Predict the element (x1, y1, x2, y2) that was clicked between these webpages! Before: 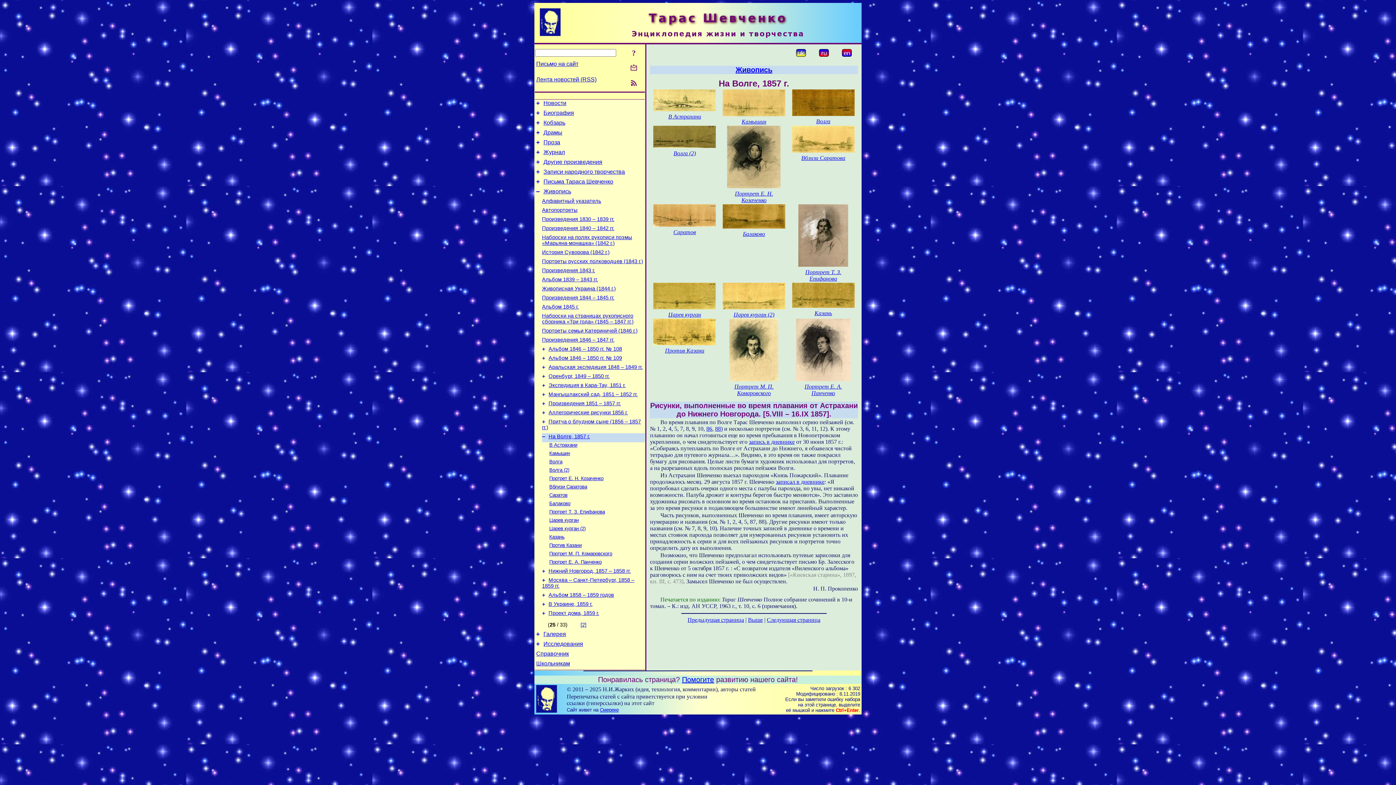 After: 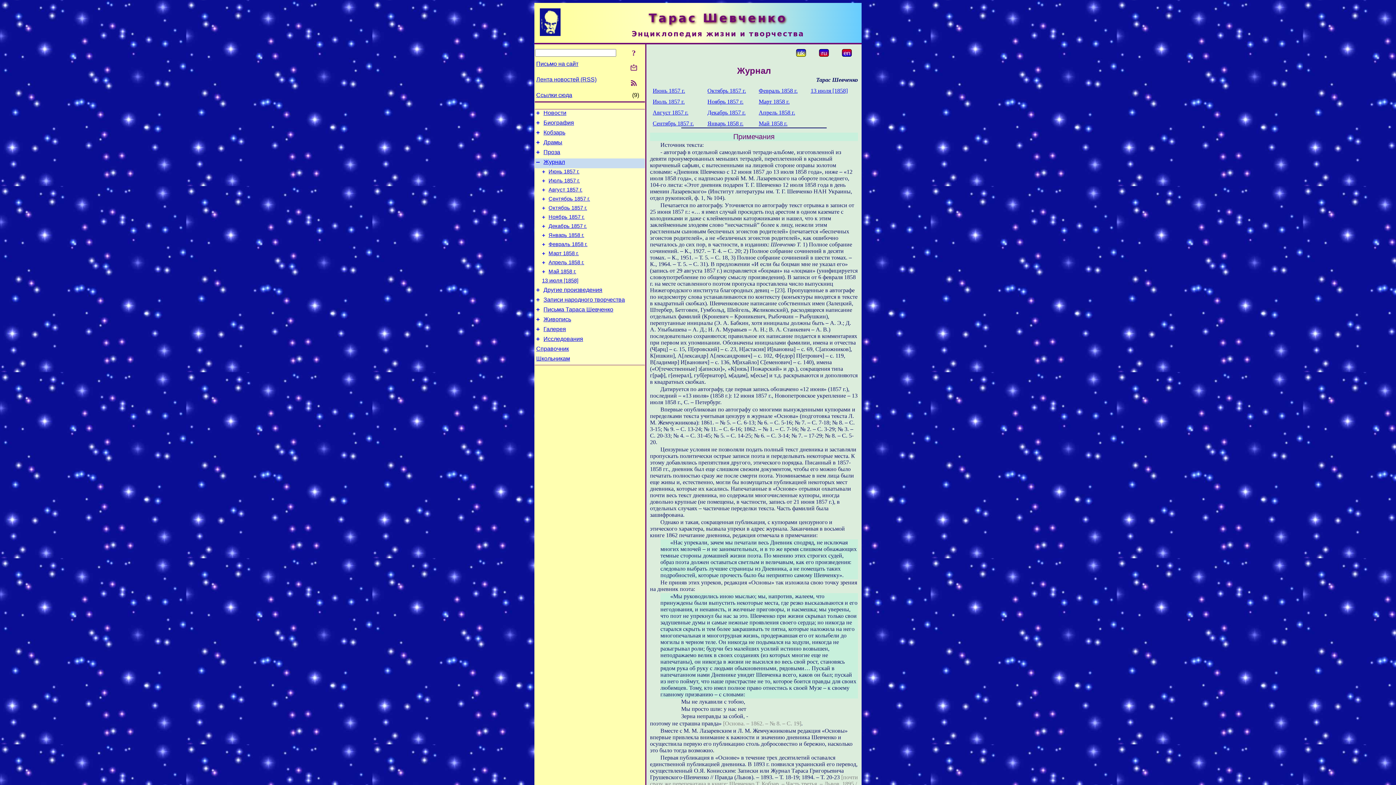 Action: bbox: (543, 149, 565, 155) label: Журнал